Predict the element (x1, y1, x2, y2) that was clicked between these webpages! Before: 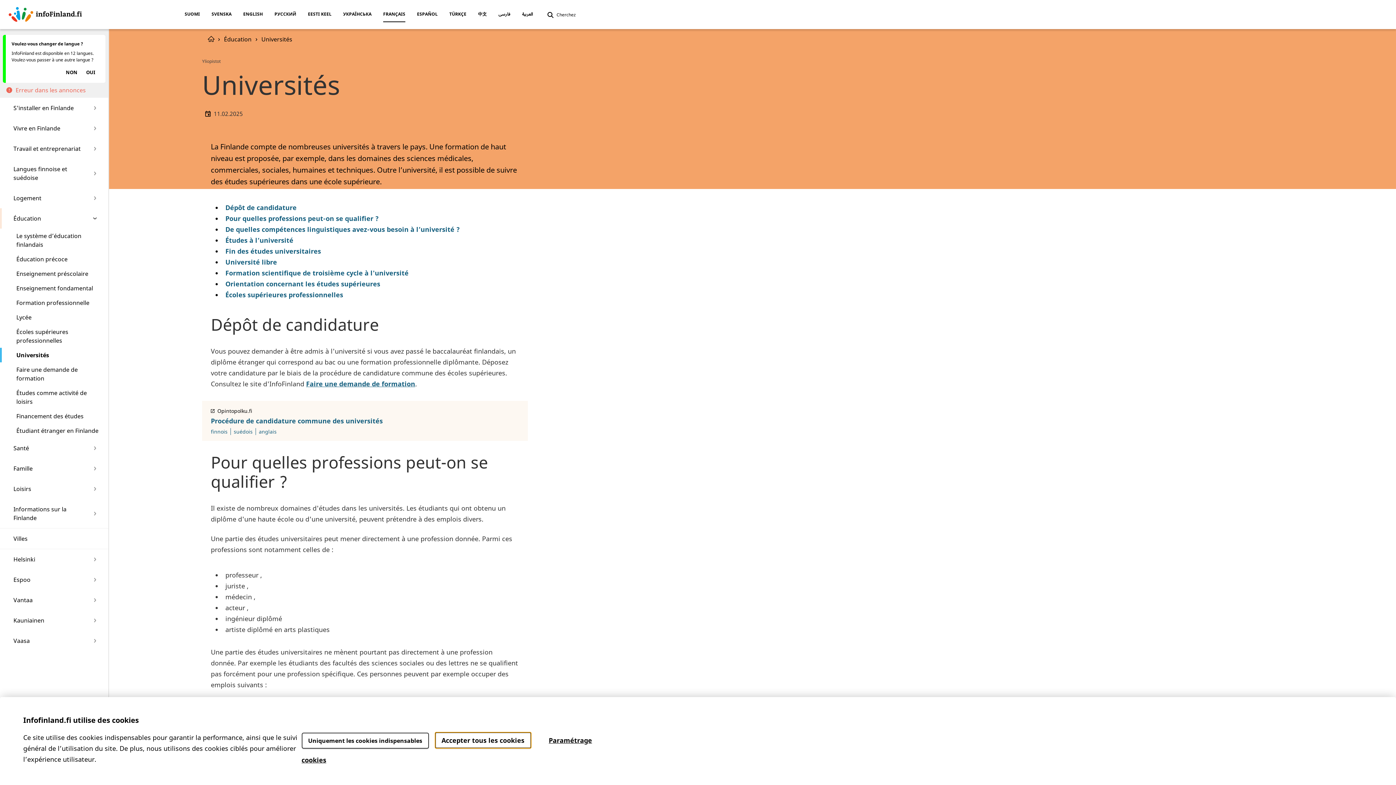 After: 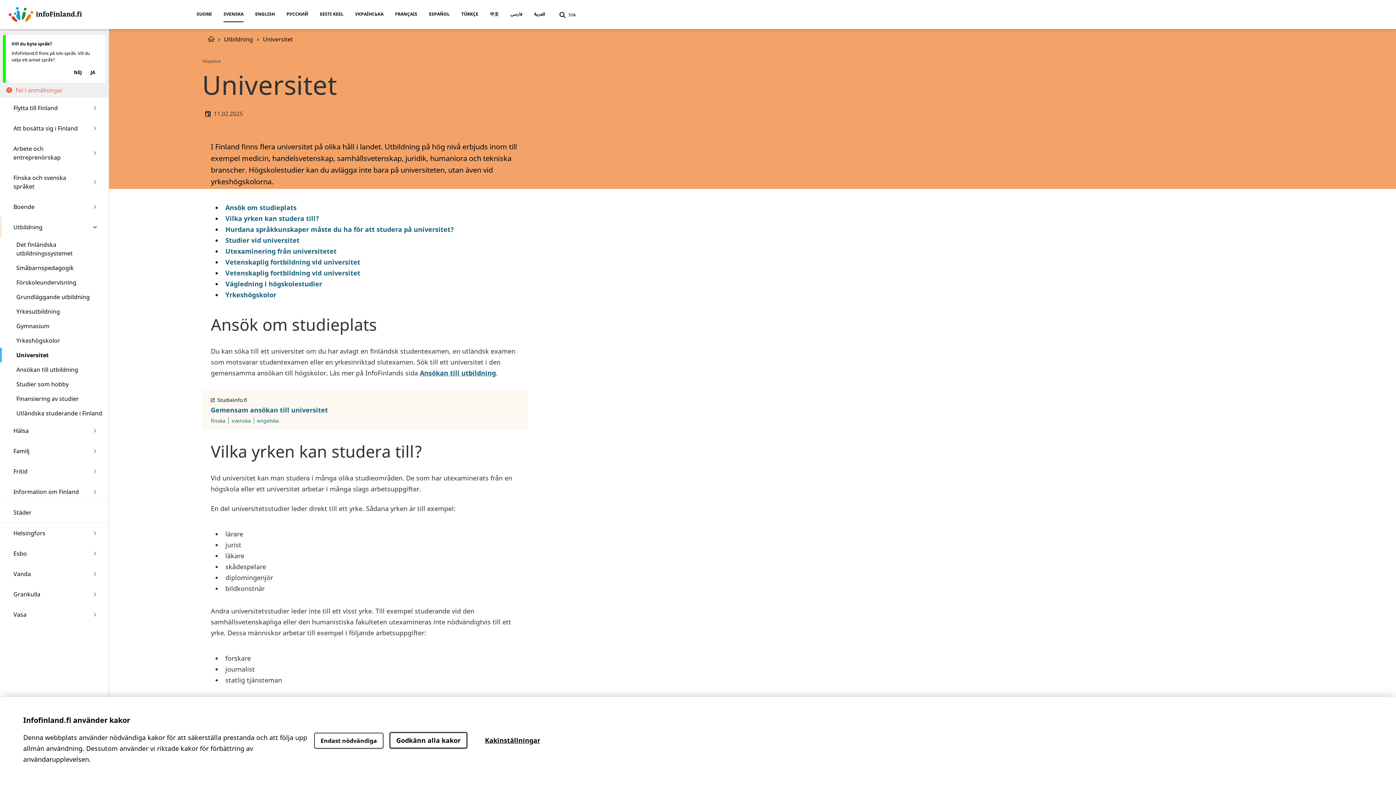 Action: label: SVENSKA bbox: (205, 6, 237, 22)